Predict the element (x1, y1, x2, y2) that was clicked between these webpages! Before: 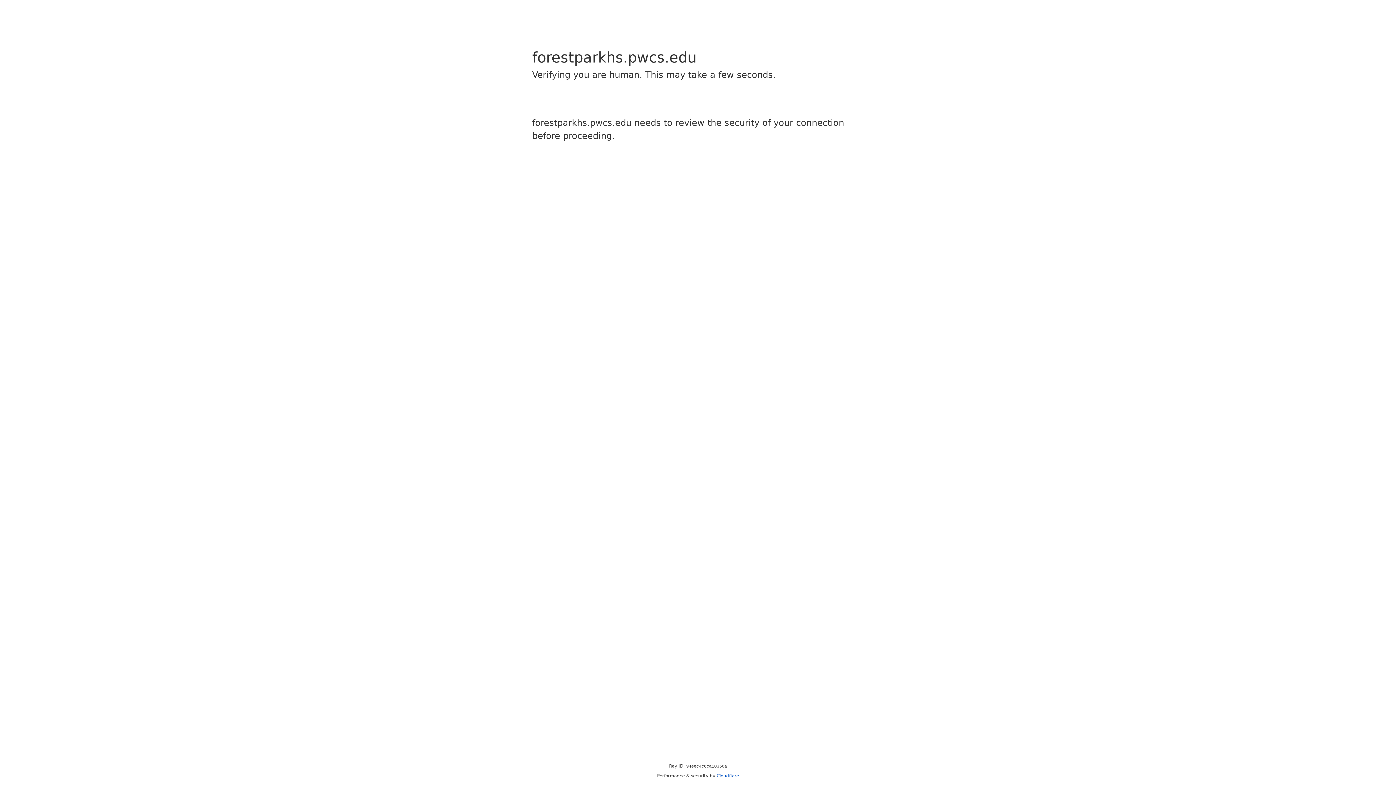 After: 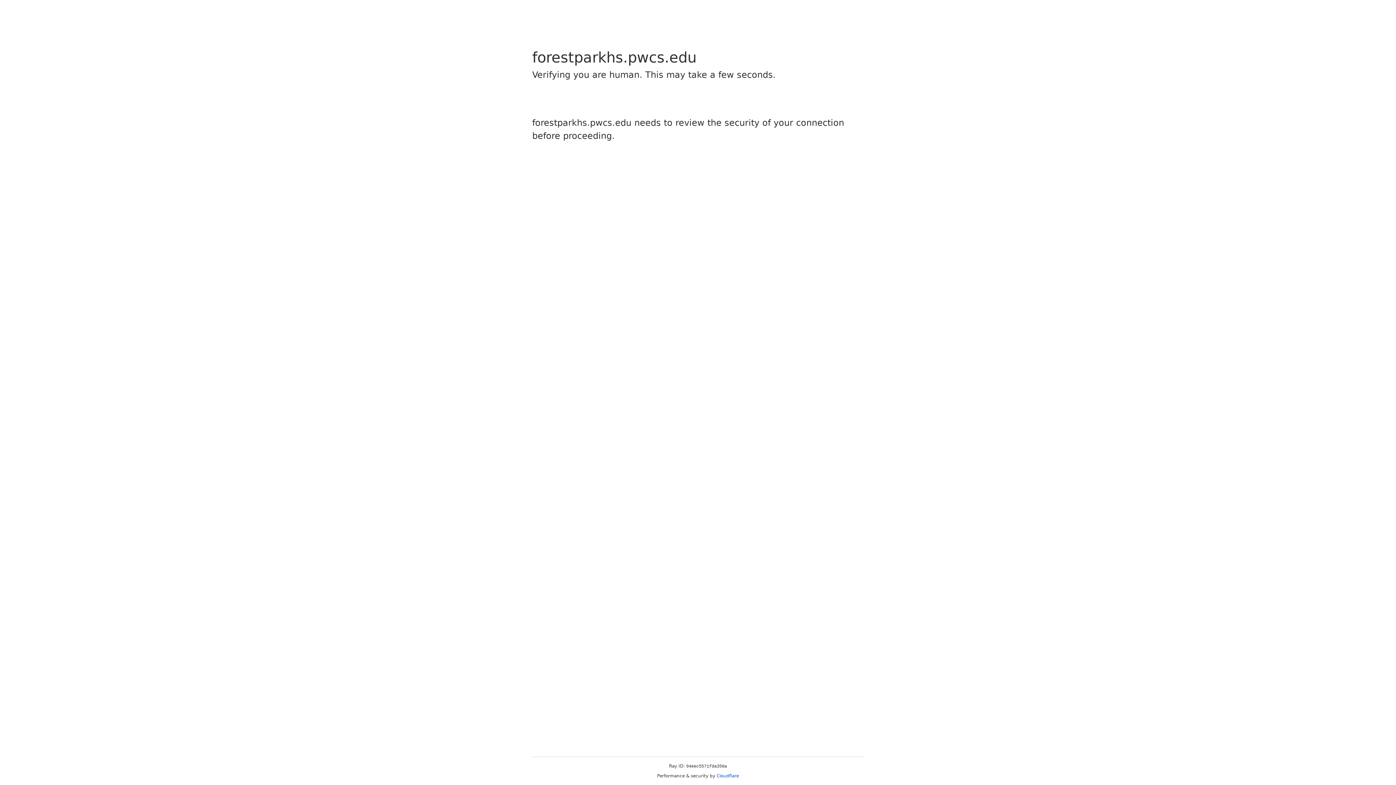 Action: bbox: (716, 773, 739, 778) label: Cloudflare